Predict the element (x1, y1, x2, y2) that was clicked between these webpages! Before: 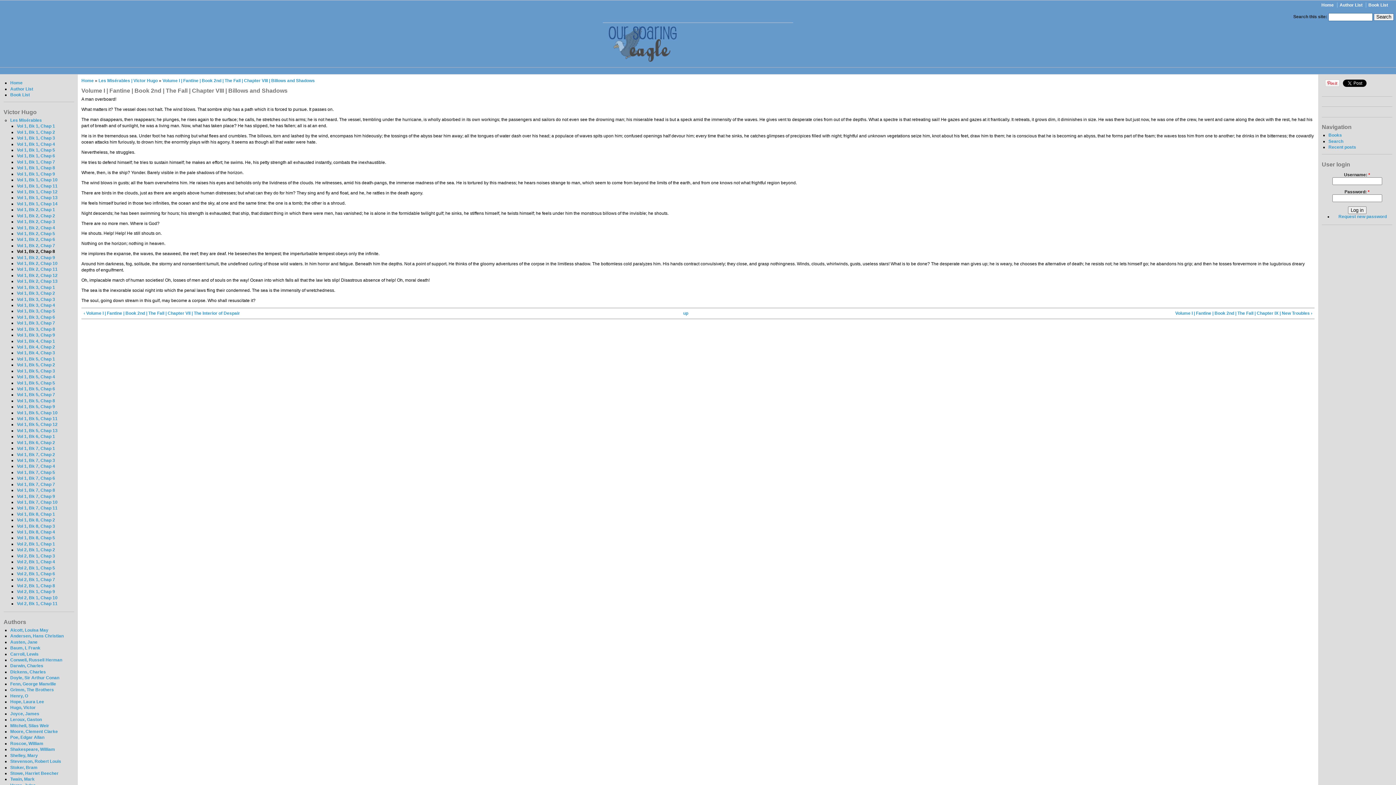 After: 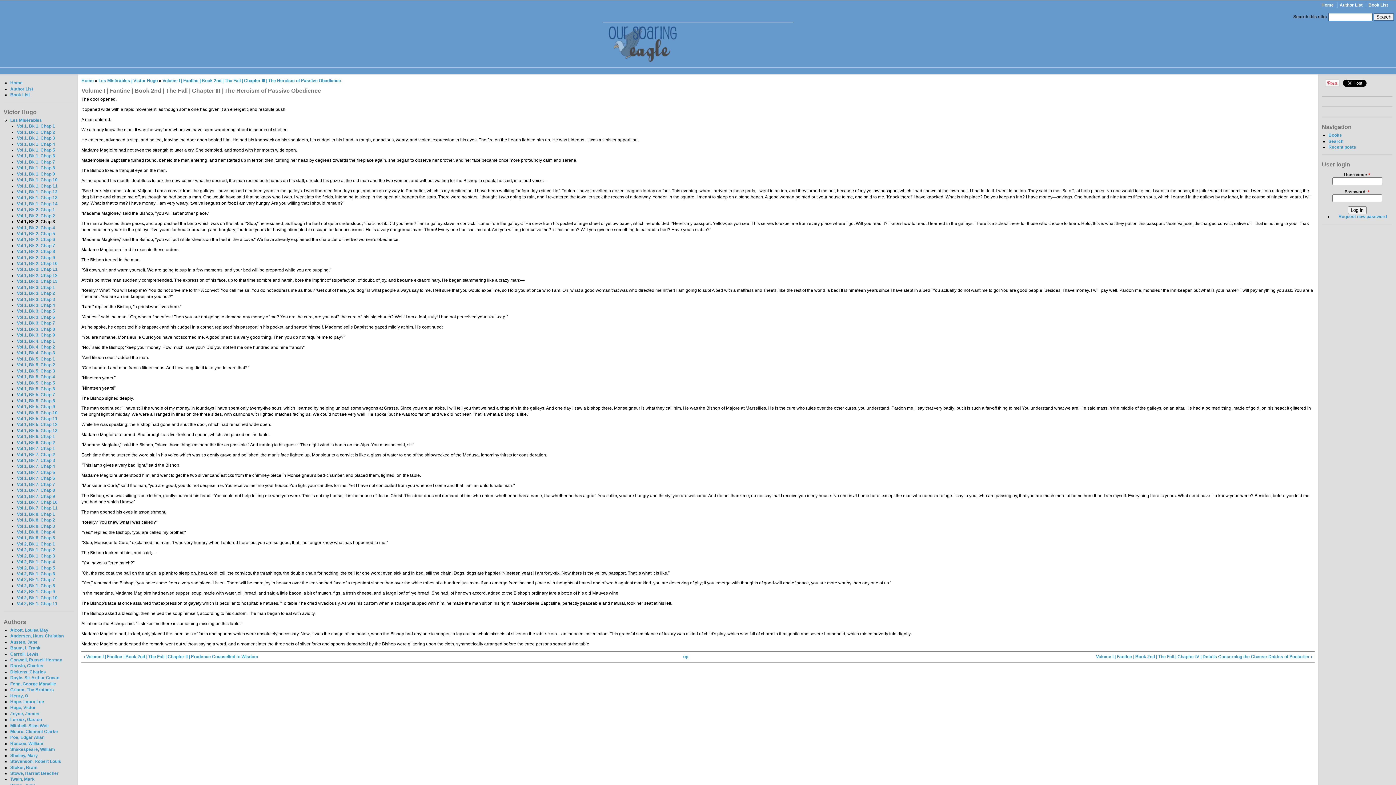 Action: label: Vol 1, Bk 2, Chap 3 bbox: (16, 219, 55, 224)